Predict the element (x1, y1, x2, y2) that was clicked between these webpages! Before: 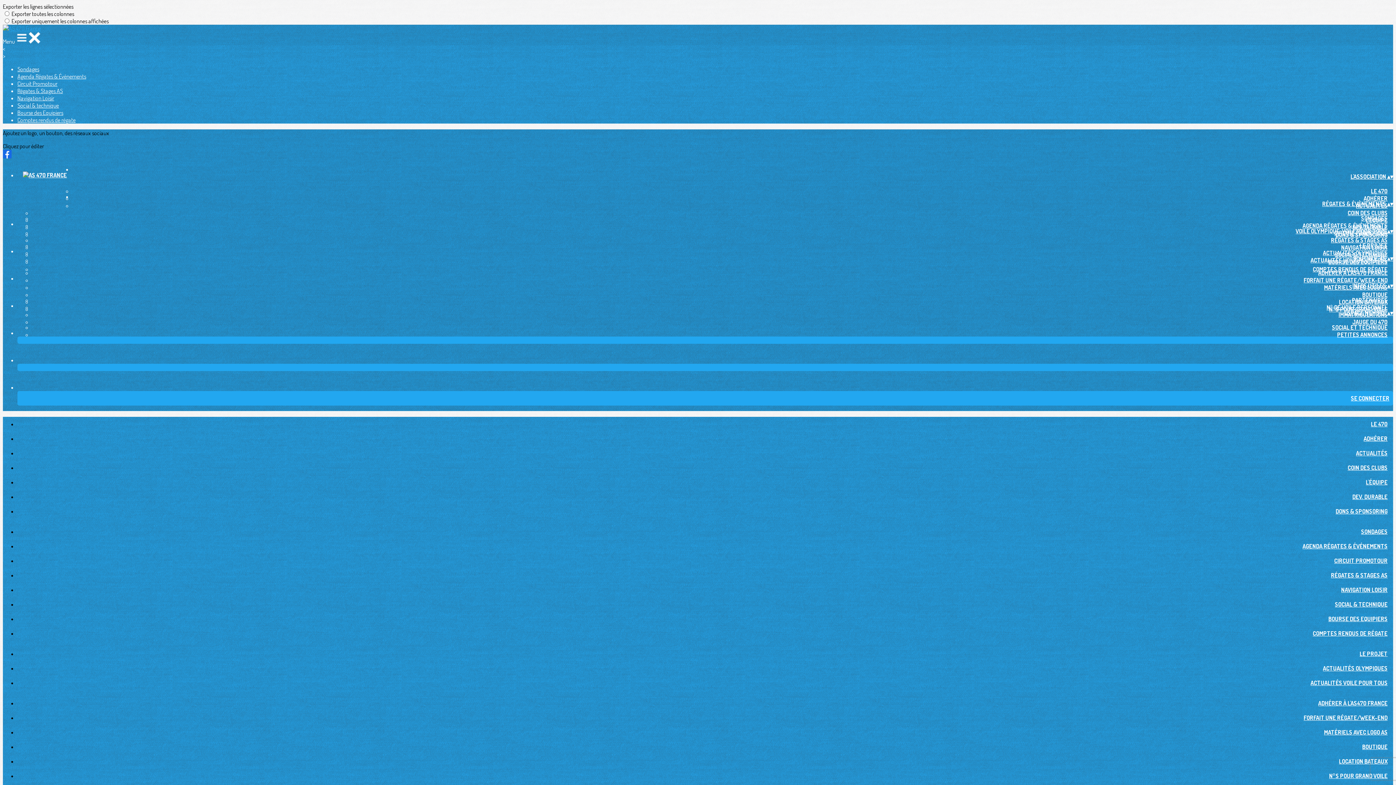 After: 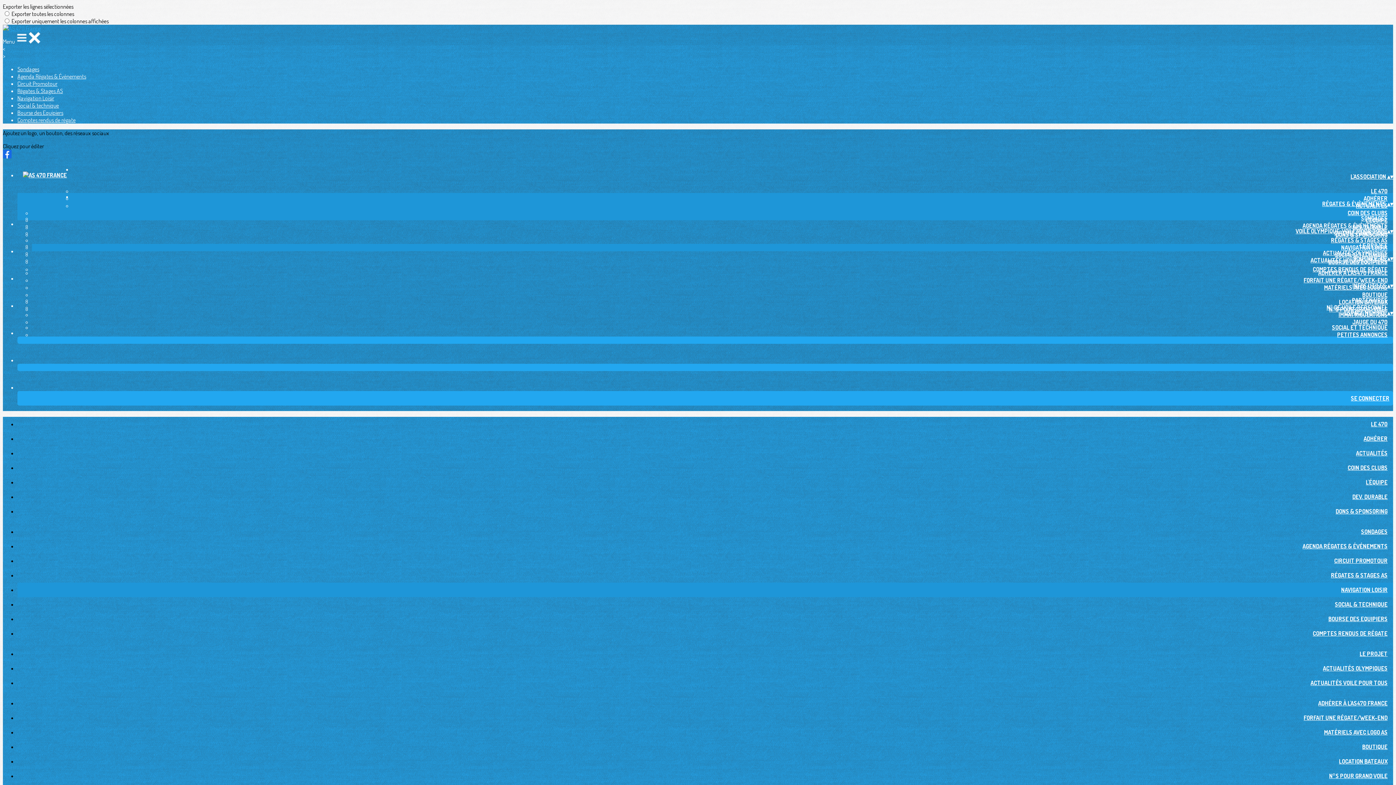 Action: bbox: (17, 94, 54, 101) label: Navigation Loisir